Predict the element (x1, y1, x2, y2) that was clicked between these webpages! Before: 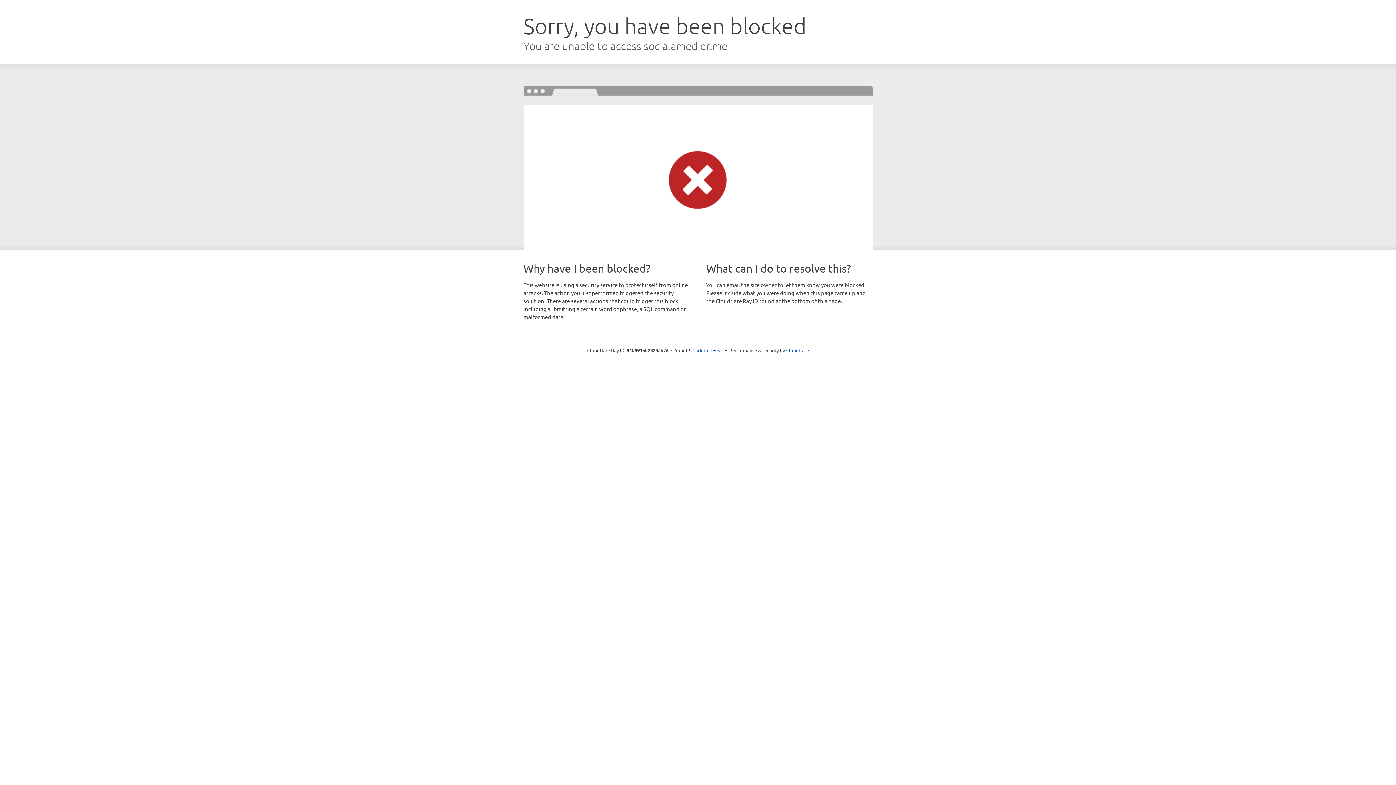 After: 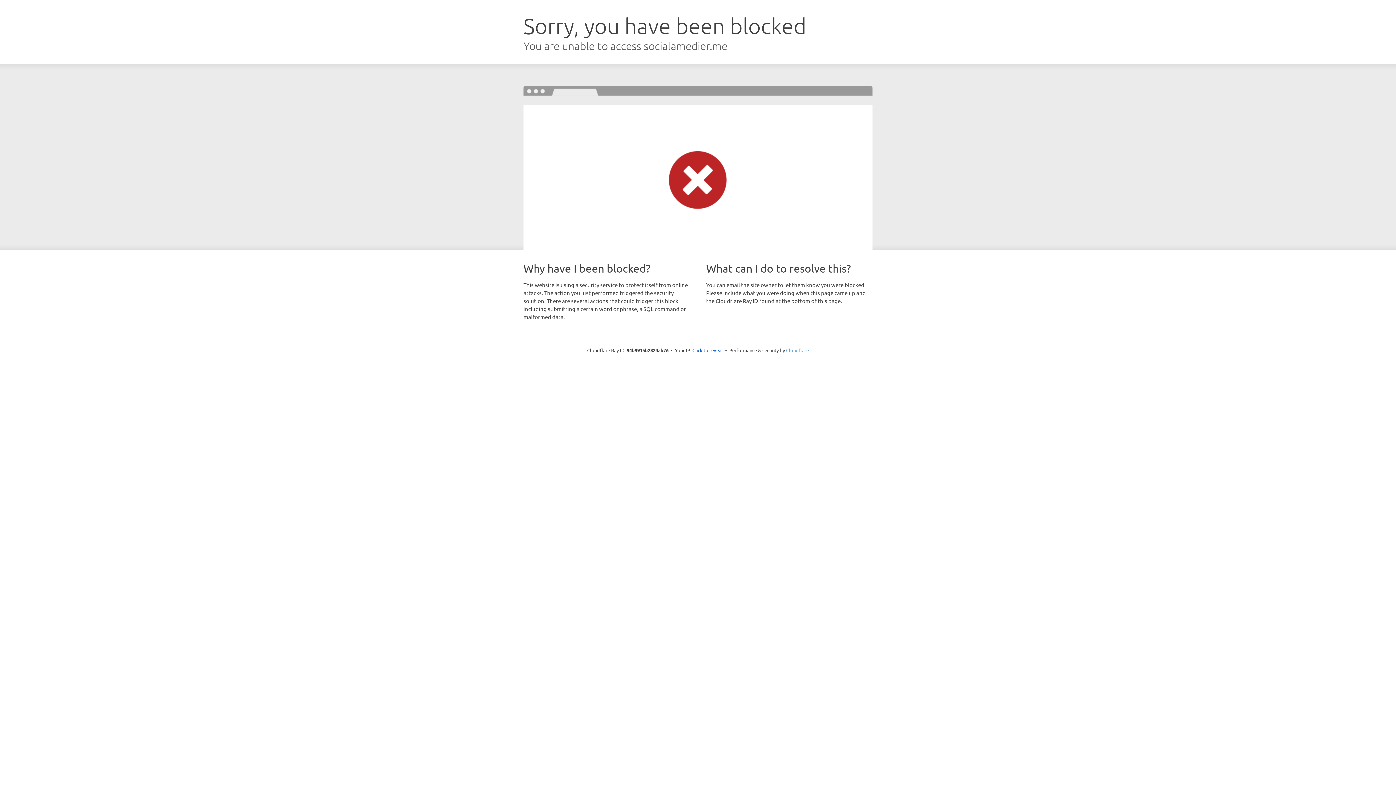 Action: label: Cloudflare bbox: (786, 347, 809, 353)